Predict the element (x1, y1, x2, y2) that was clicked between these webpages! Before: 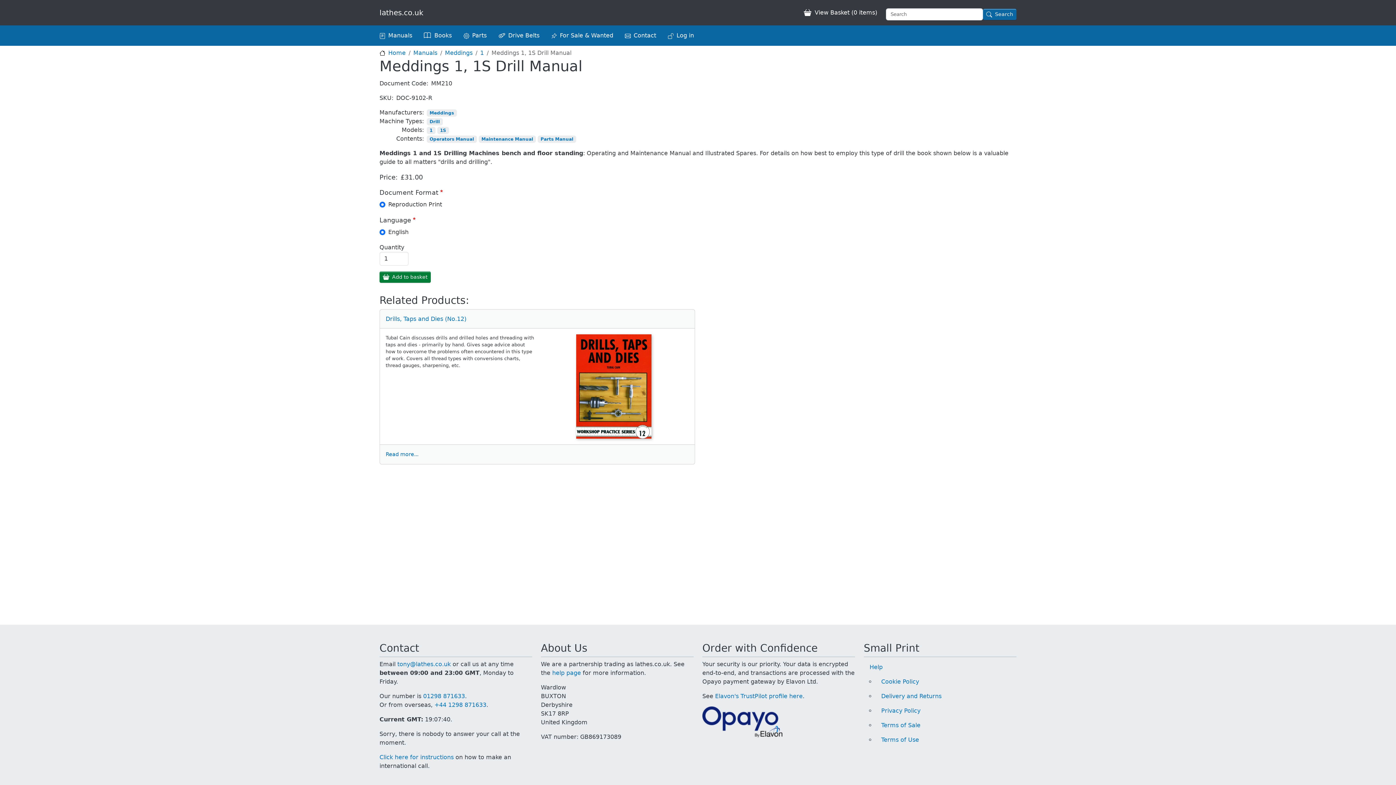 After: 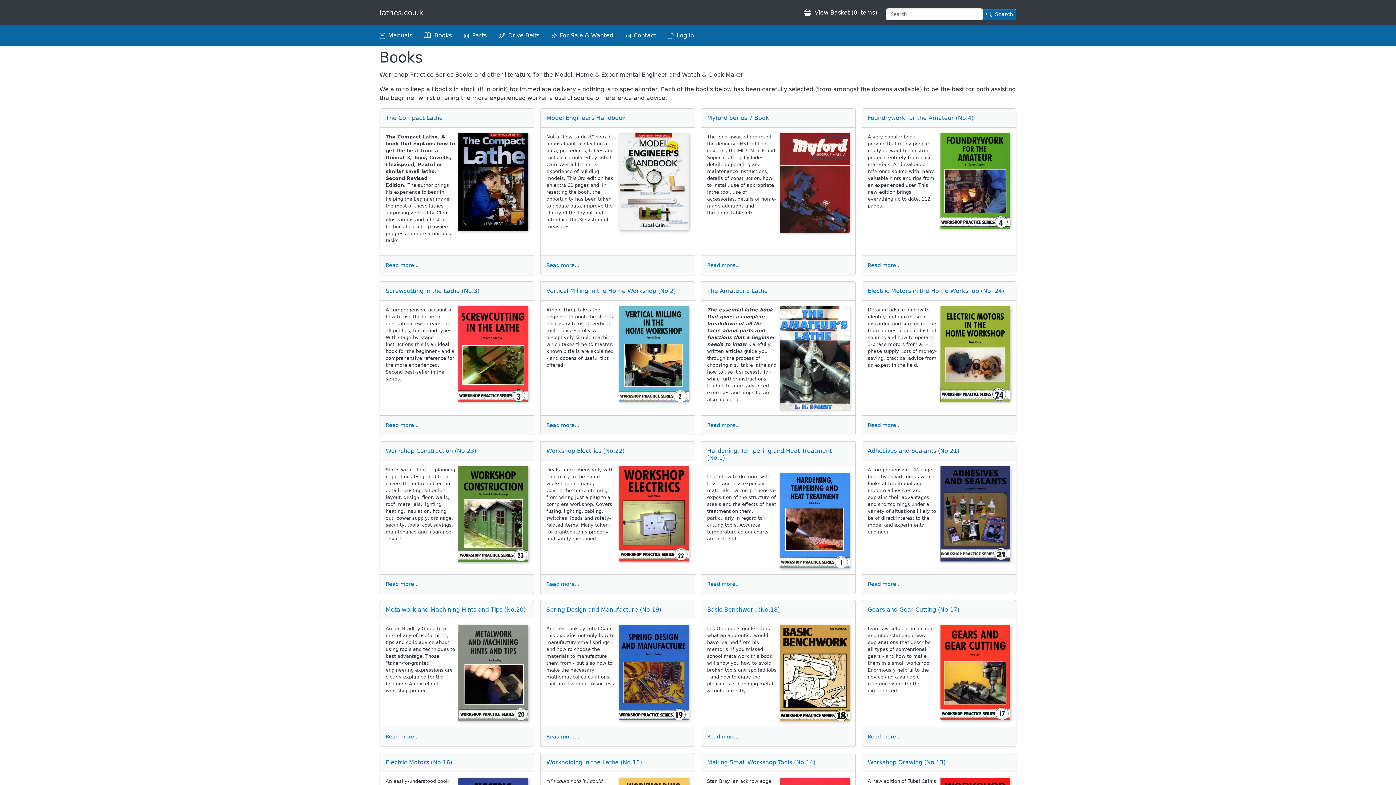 Action: label: Books bbox: (424, 28, 454, 42)